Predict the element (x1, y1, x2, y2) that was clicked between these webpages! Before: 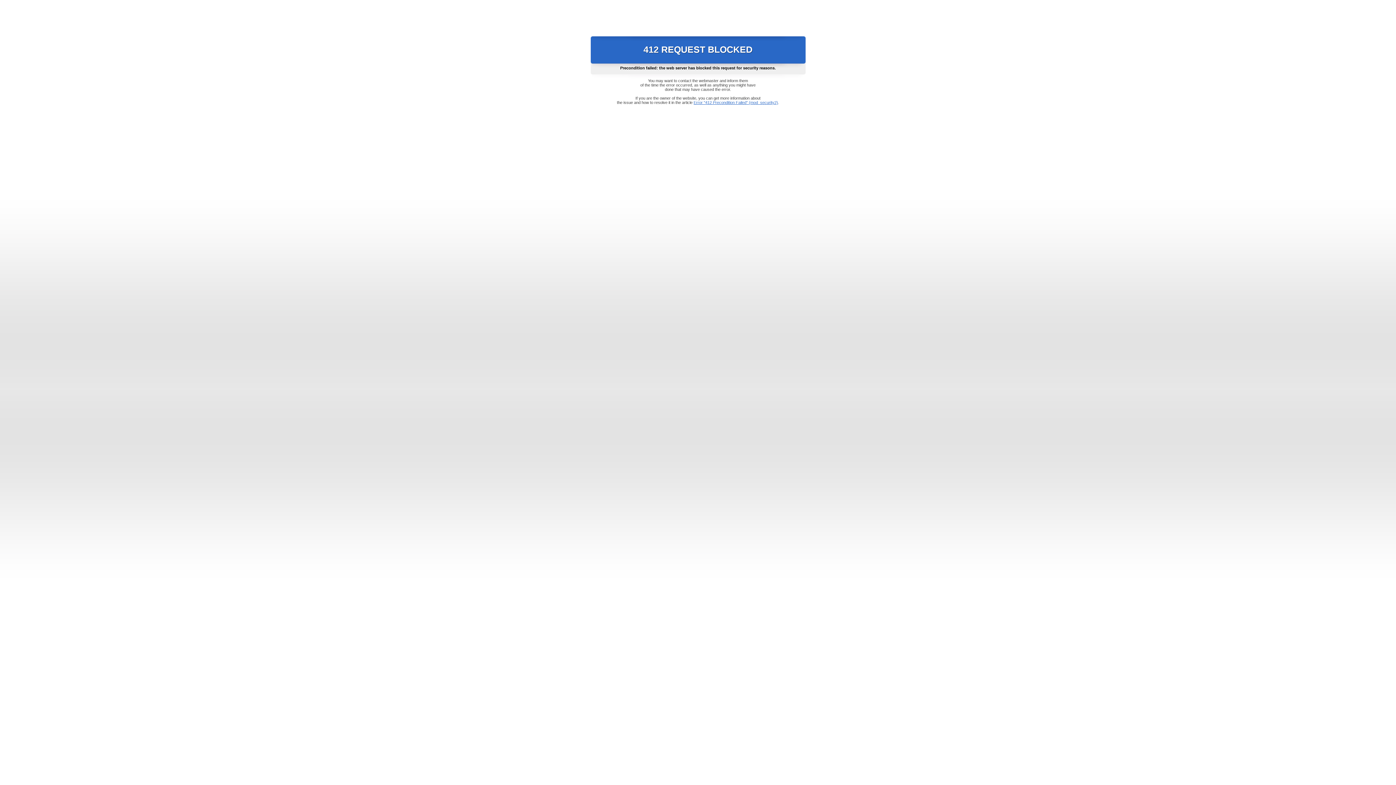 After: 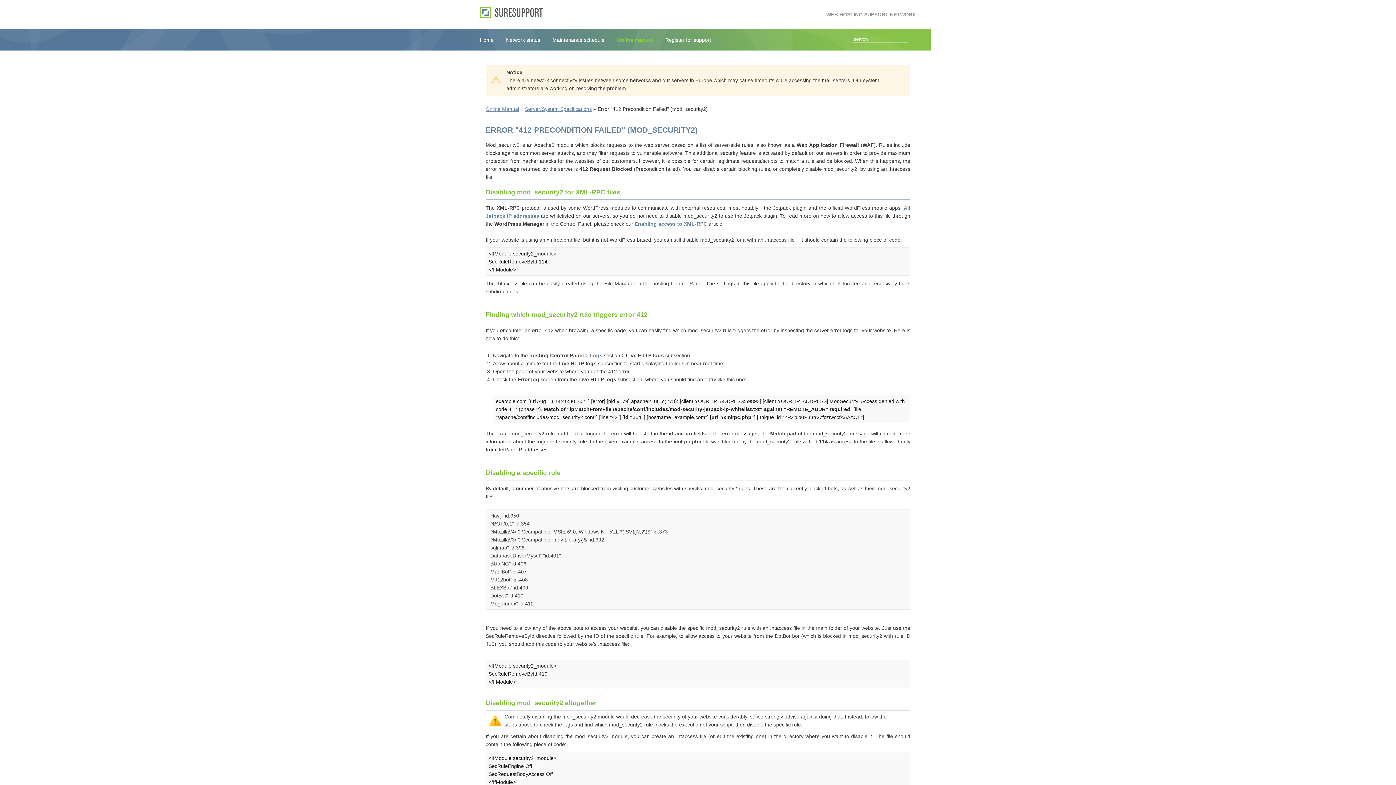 Action: label: Error "412 Precondition Failed" (mod_security2) bbox: (693, 100, 778, 104)